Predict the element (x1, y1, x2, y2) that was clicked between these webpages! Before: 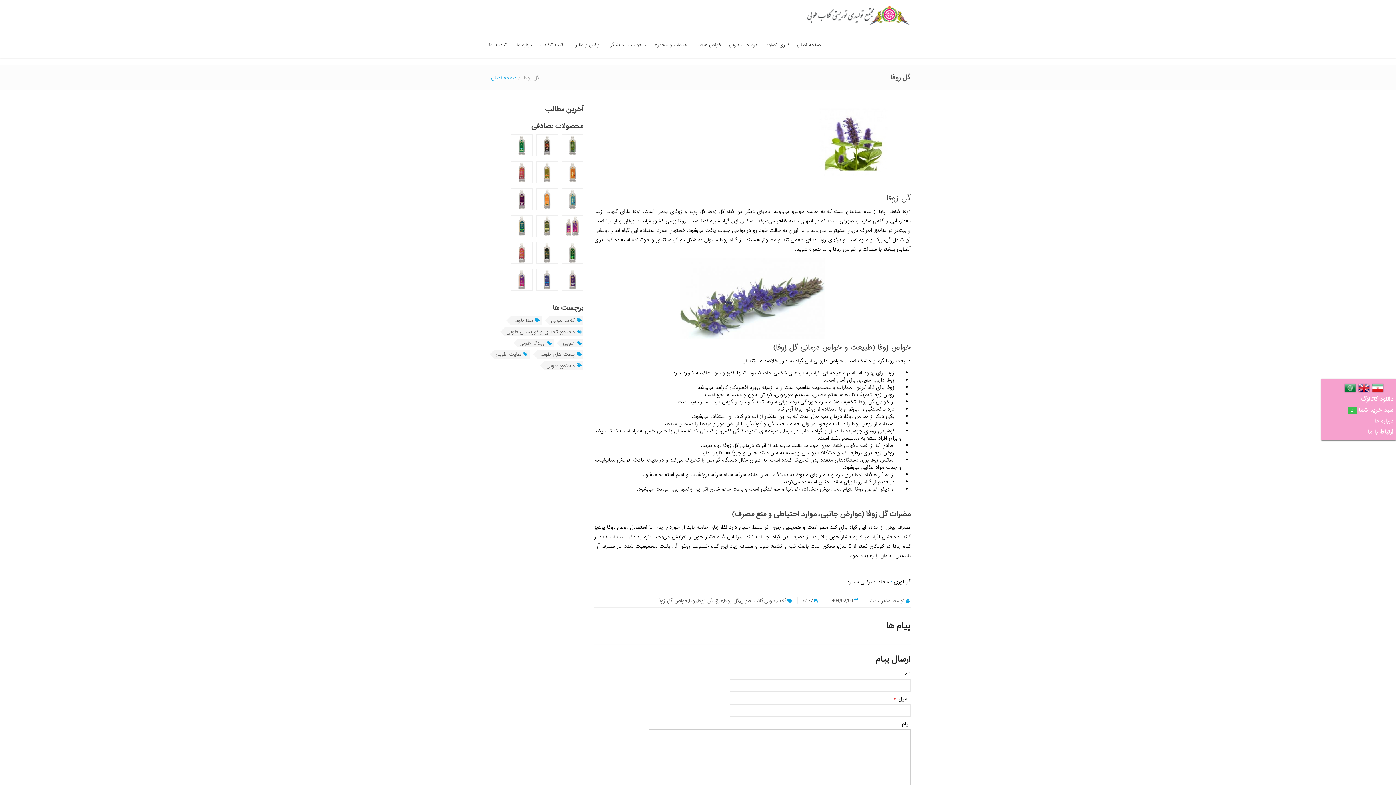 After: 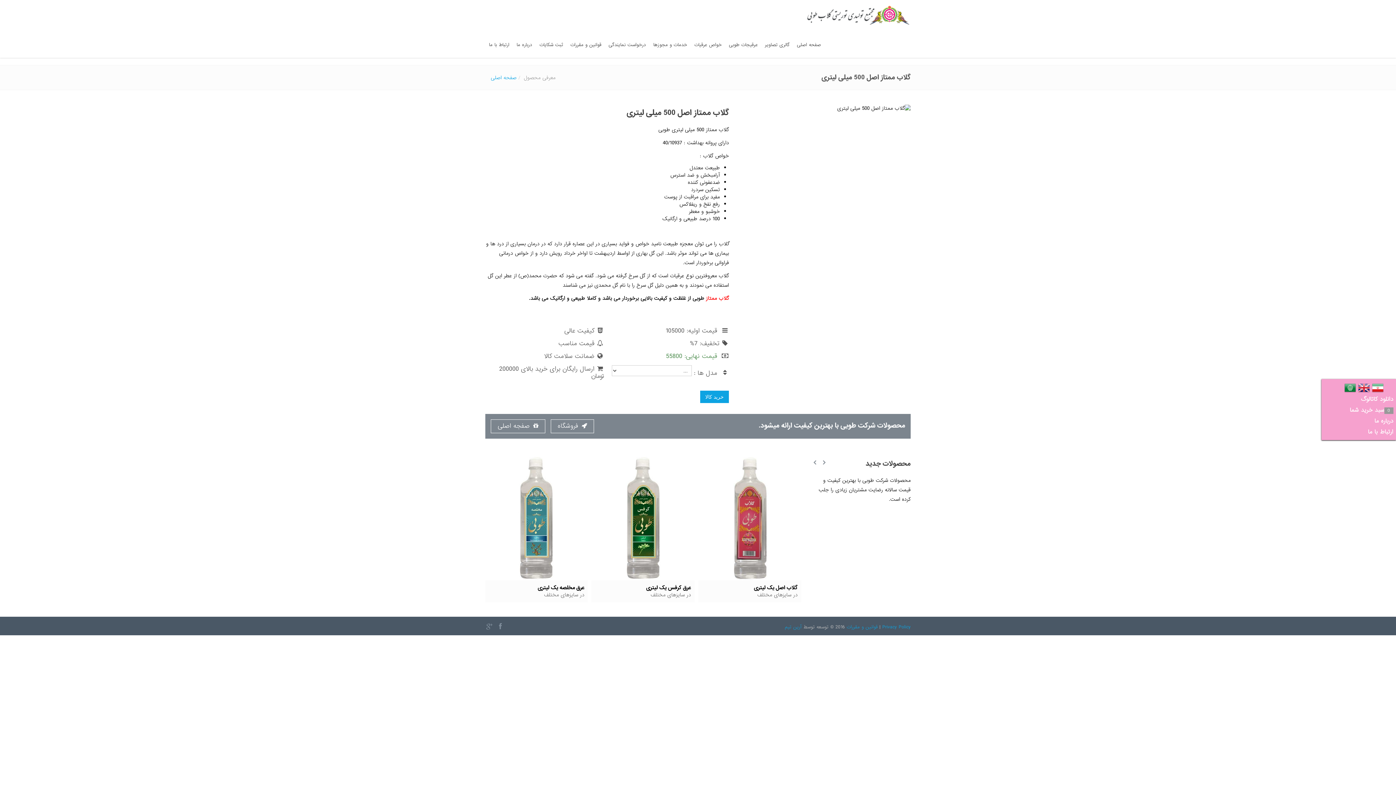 Action: bbox: (536, 141, 558, 149)